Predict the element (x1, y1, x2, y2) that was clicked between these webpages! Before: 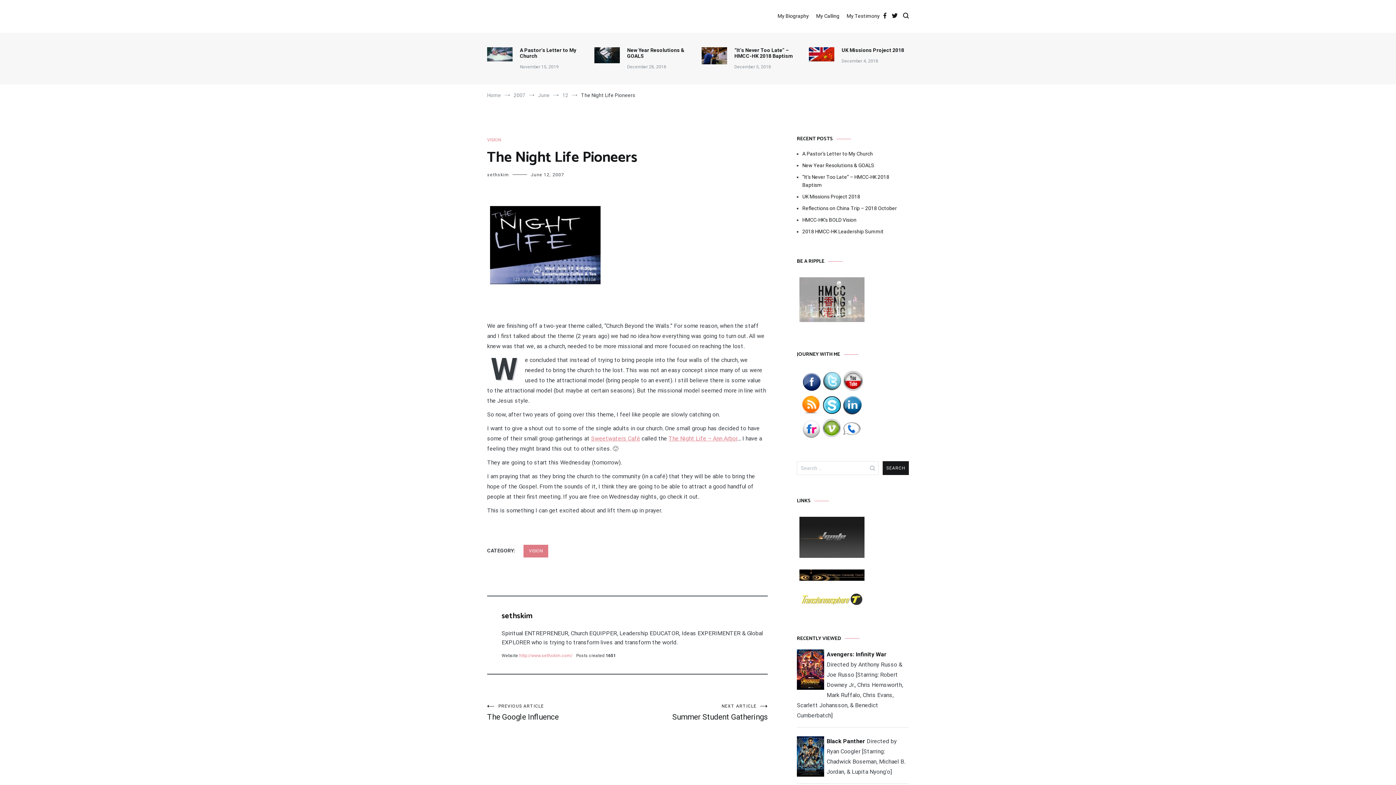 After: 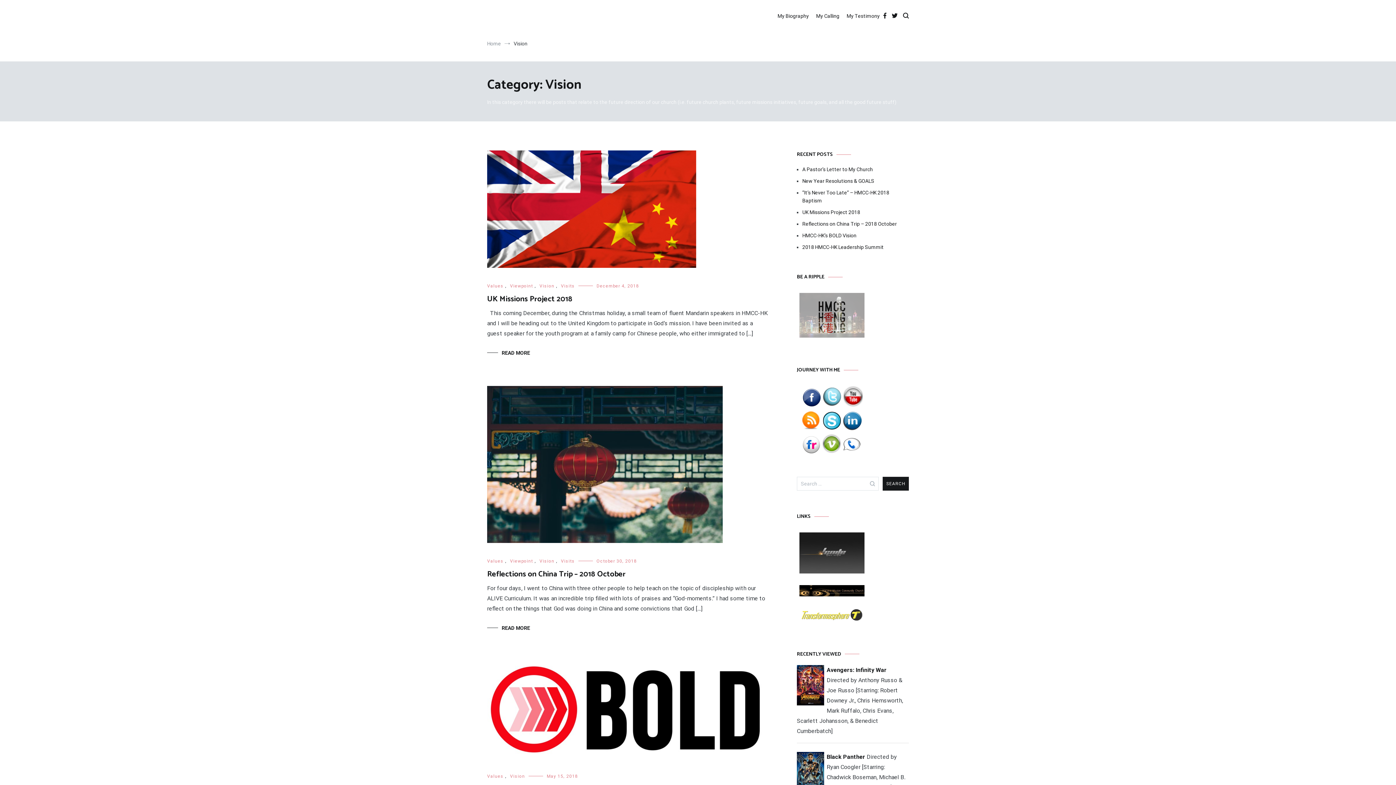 Action: label: VISION bbox: (523, 544, 548, 557)